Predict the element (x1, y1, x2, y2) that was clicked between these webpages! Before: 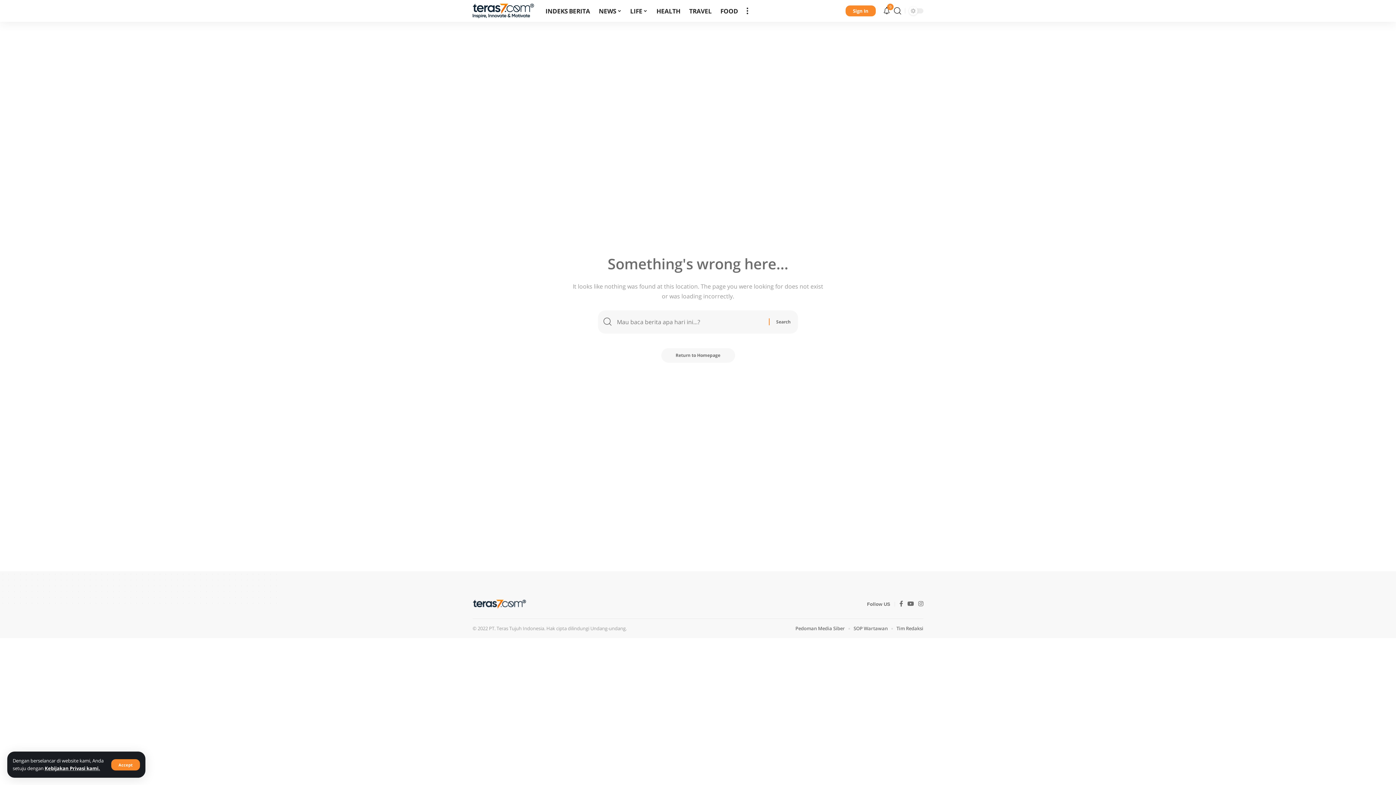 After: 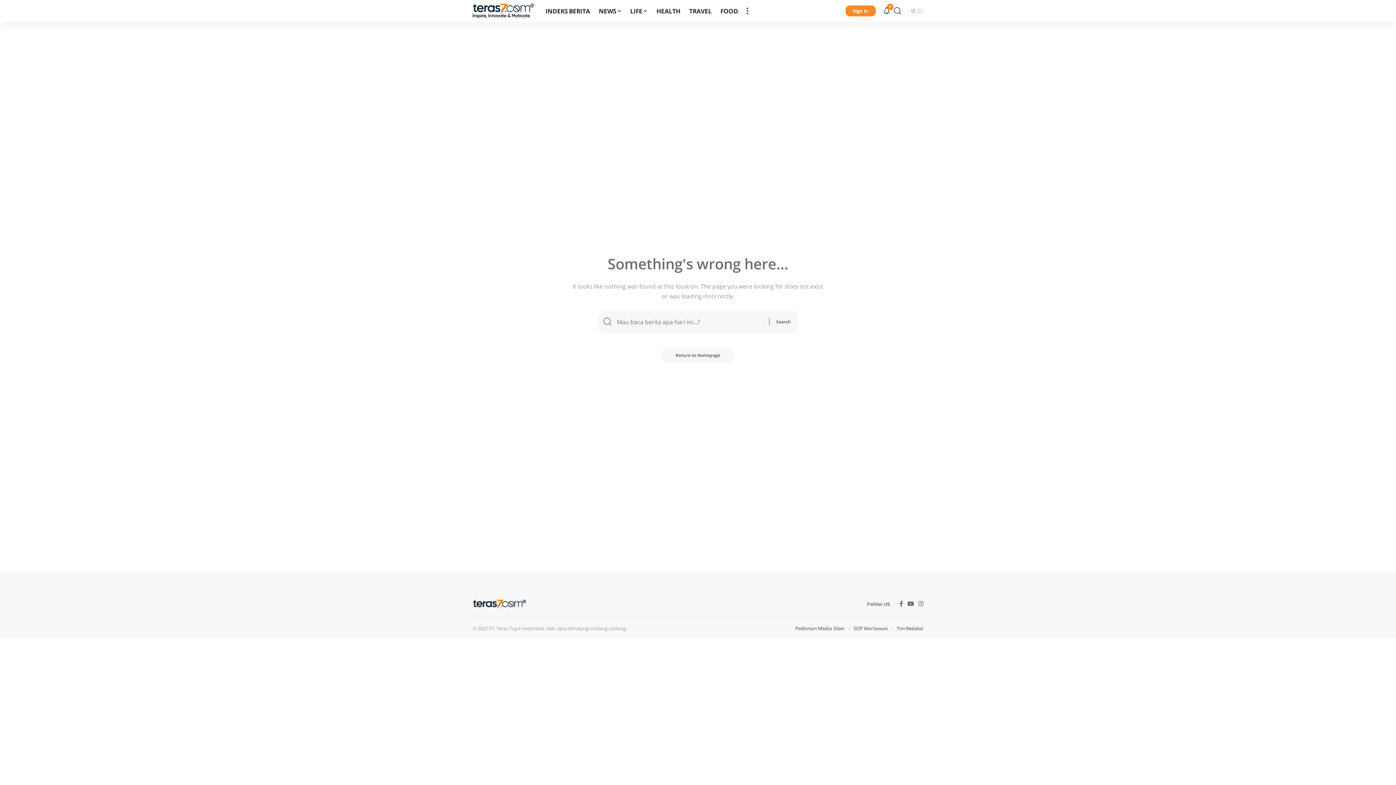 Action: label: Accept bbox: (111, 759, 140, 770)